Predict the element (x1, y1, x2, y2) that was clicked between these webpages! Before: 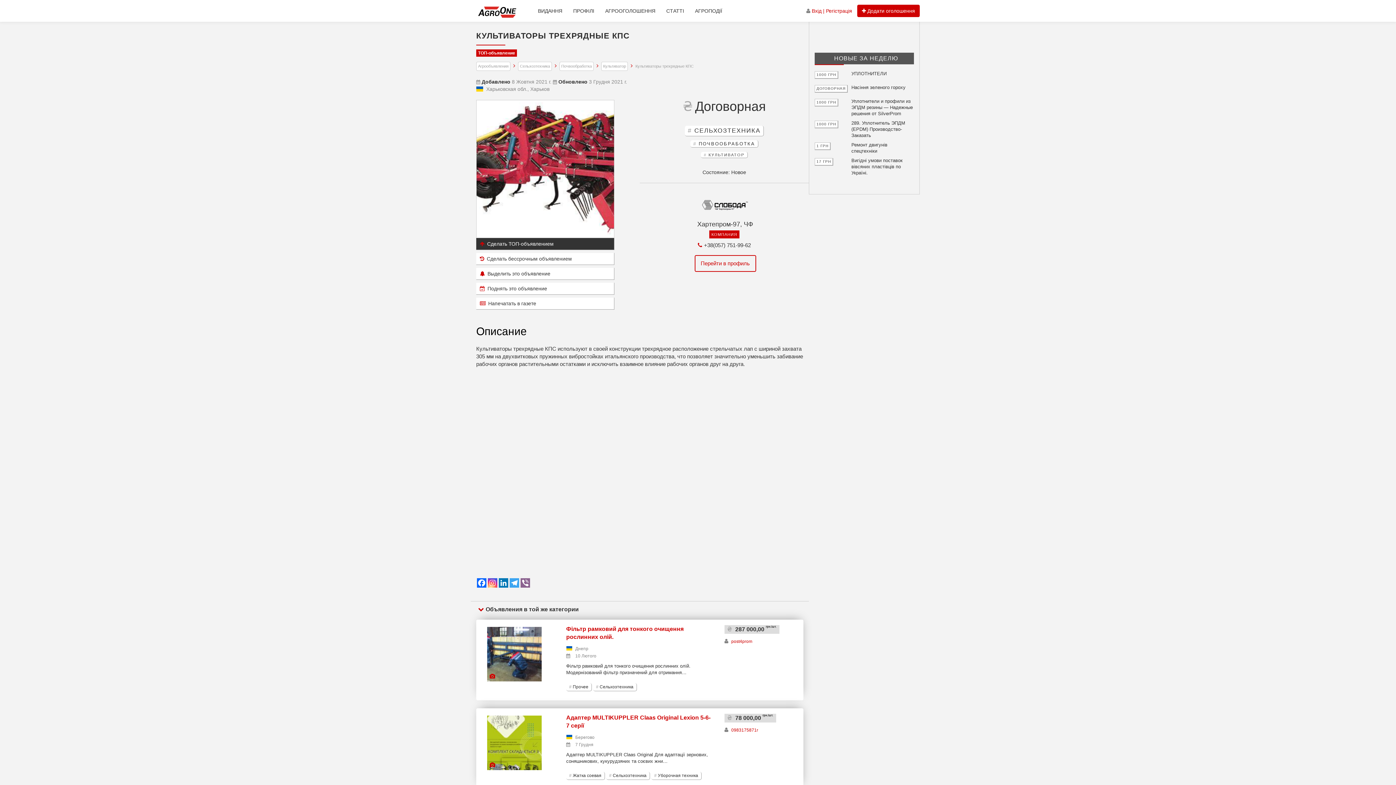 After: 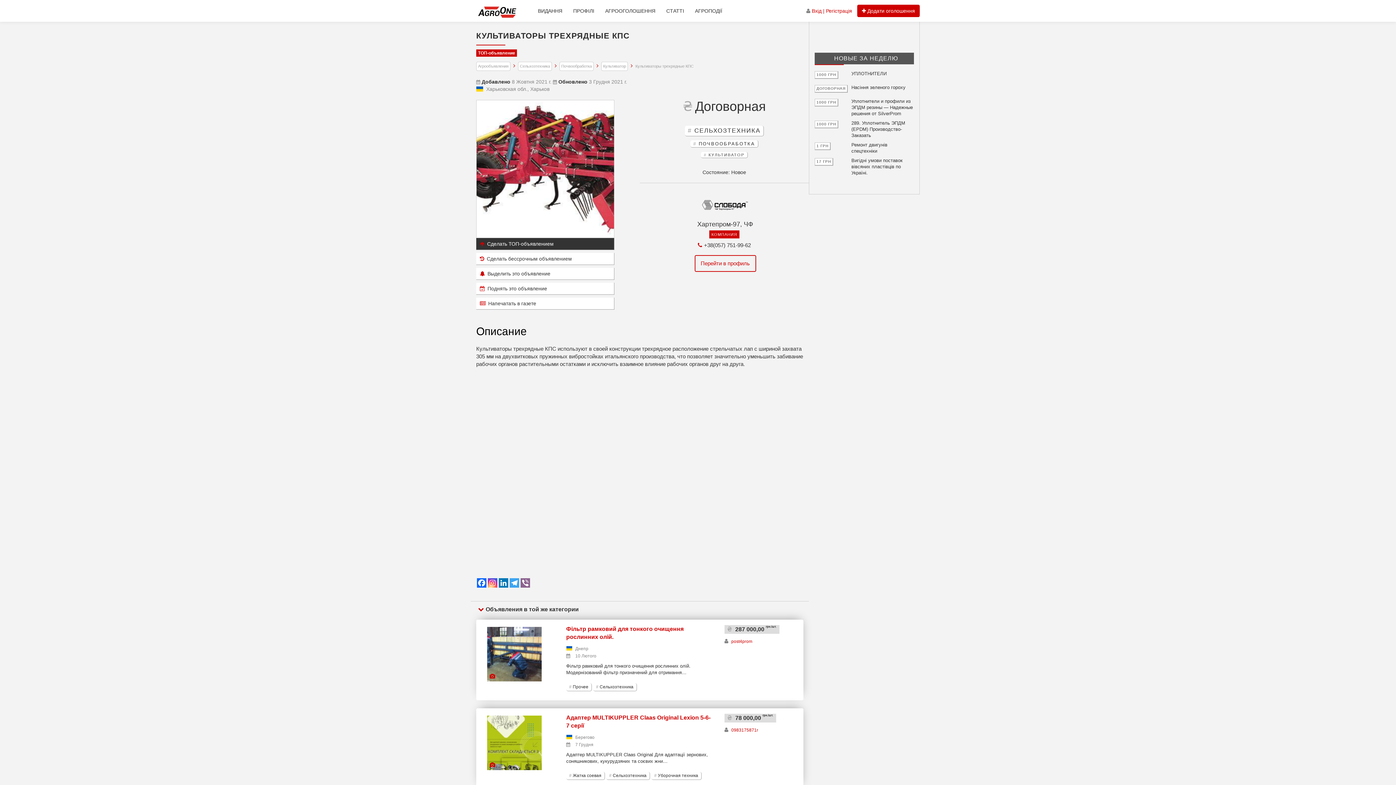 Action: bbox: (498, 578, 508, 588) label: Linkedin